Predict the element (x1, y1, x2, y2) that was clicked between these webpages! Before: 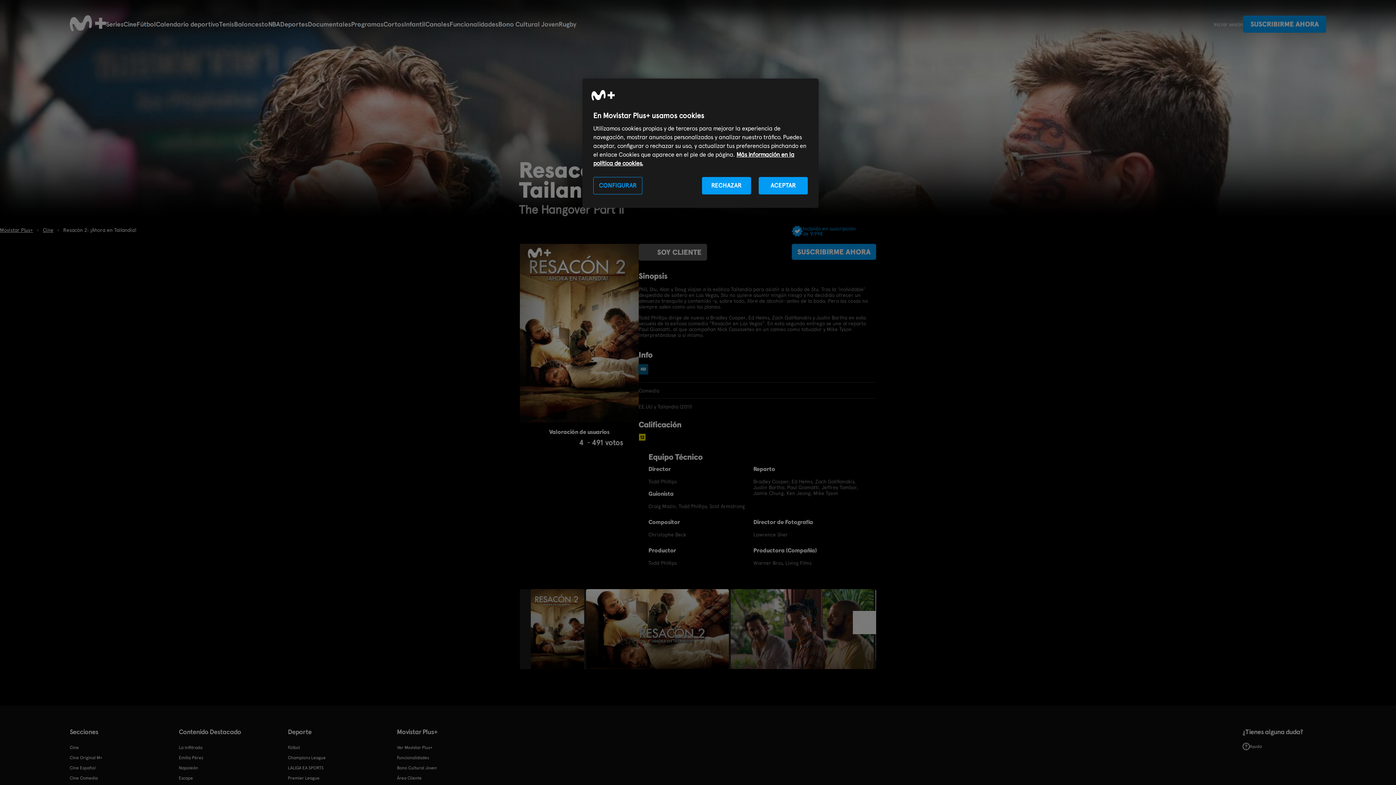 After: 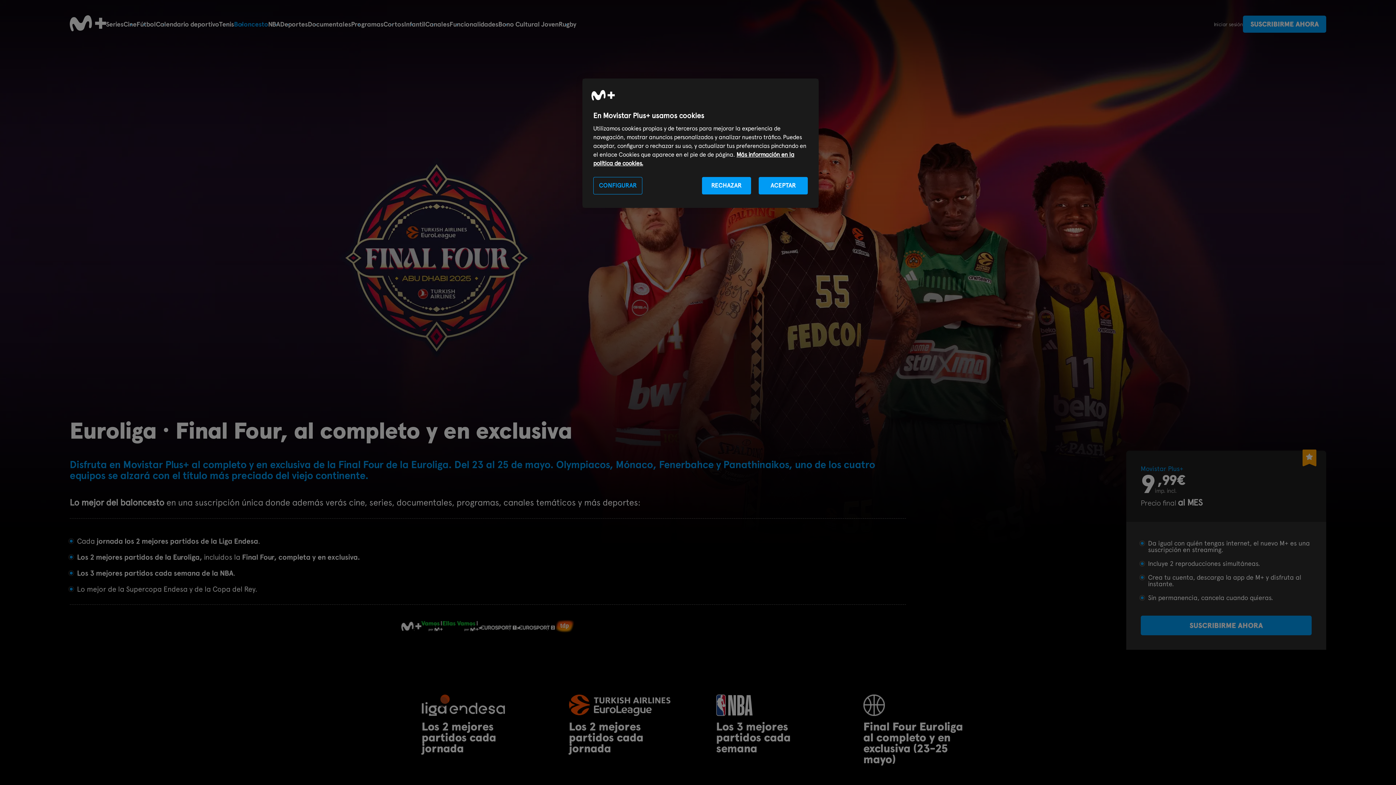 Action: bbox: (234, 20, 268, 28) label: Baloncesto